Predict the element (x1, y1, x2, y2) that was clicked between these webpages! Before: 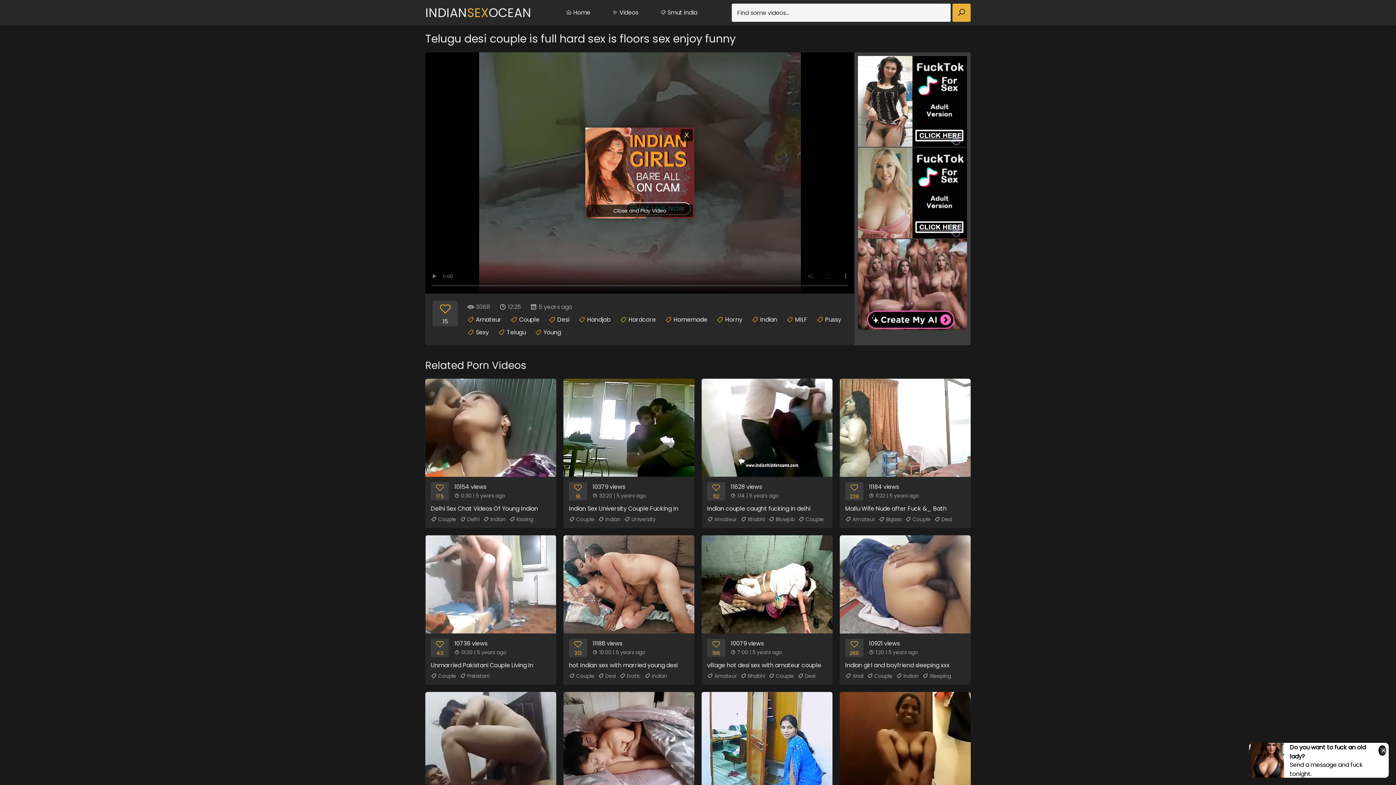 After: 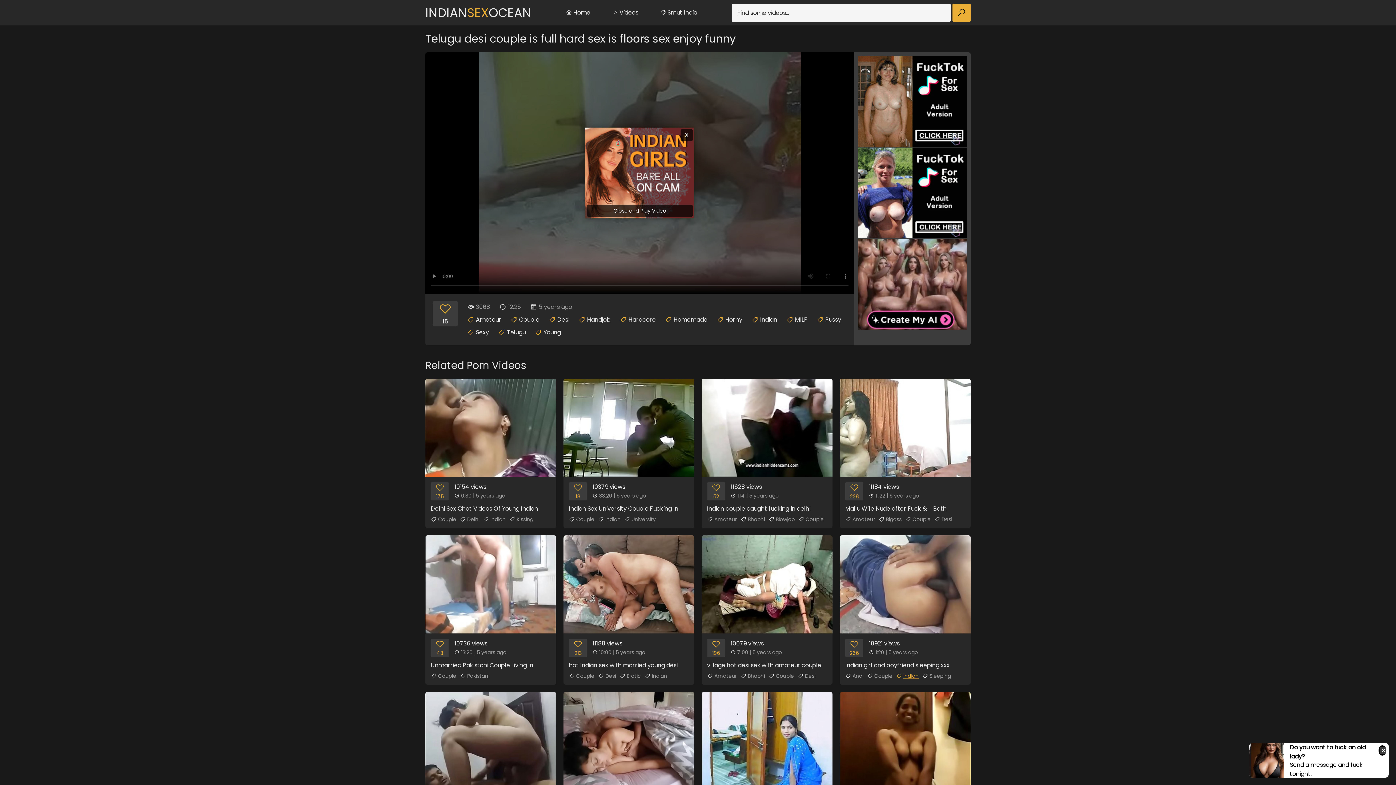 Action: label: Indian bbox: (896, 671, 918, 681)